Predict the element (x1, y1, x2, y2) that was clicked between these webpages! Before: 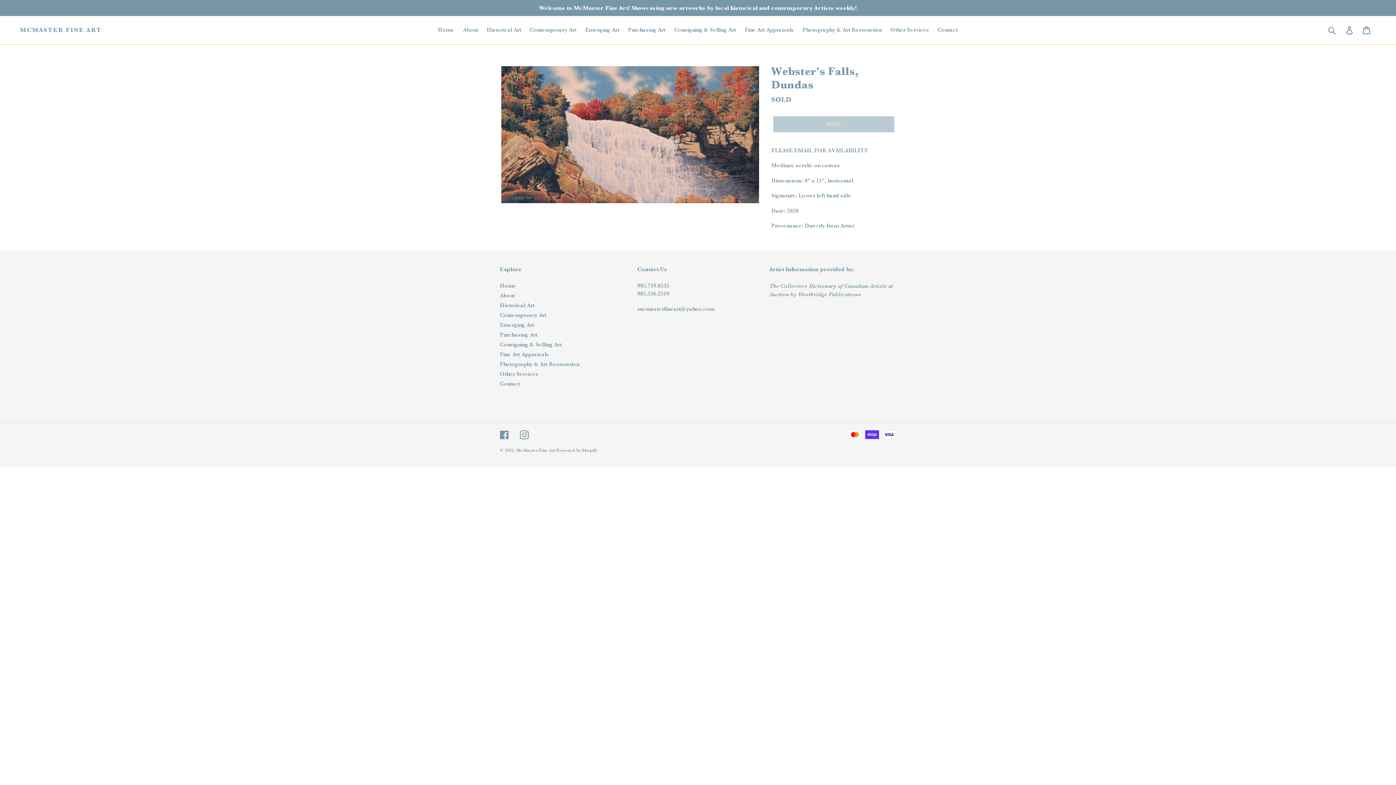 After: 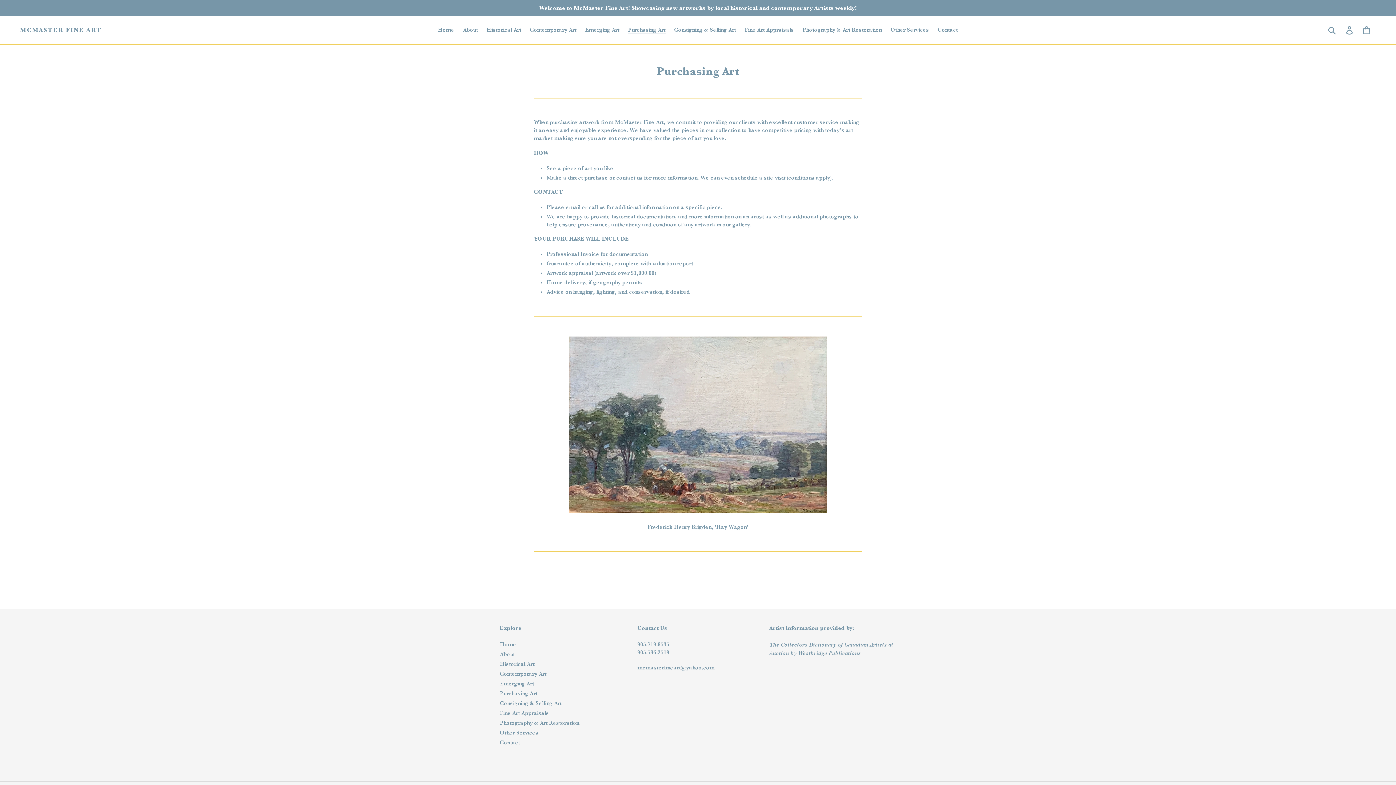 Action: label: Purchasing Art bbox: (624, 25, 669, 35)